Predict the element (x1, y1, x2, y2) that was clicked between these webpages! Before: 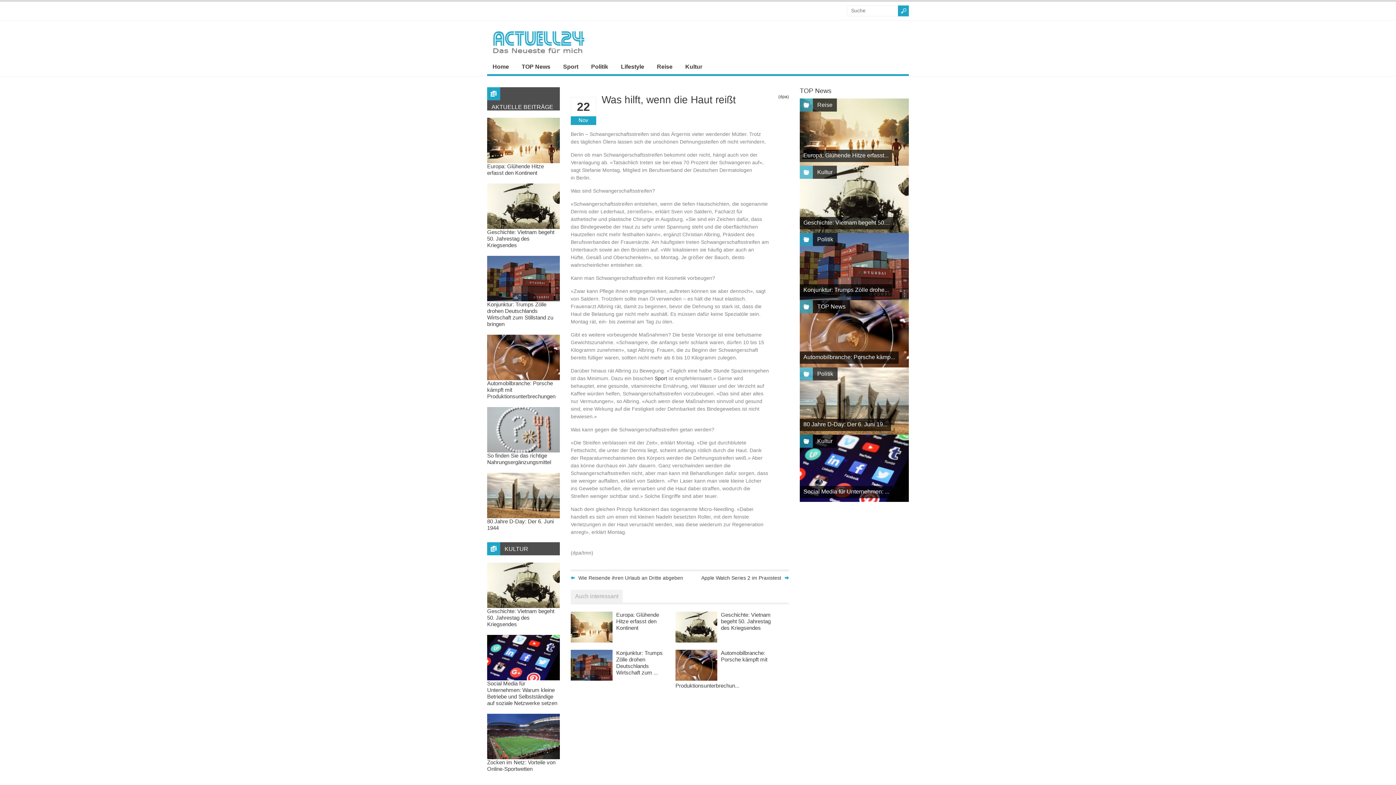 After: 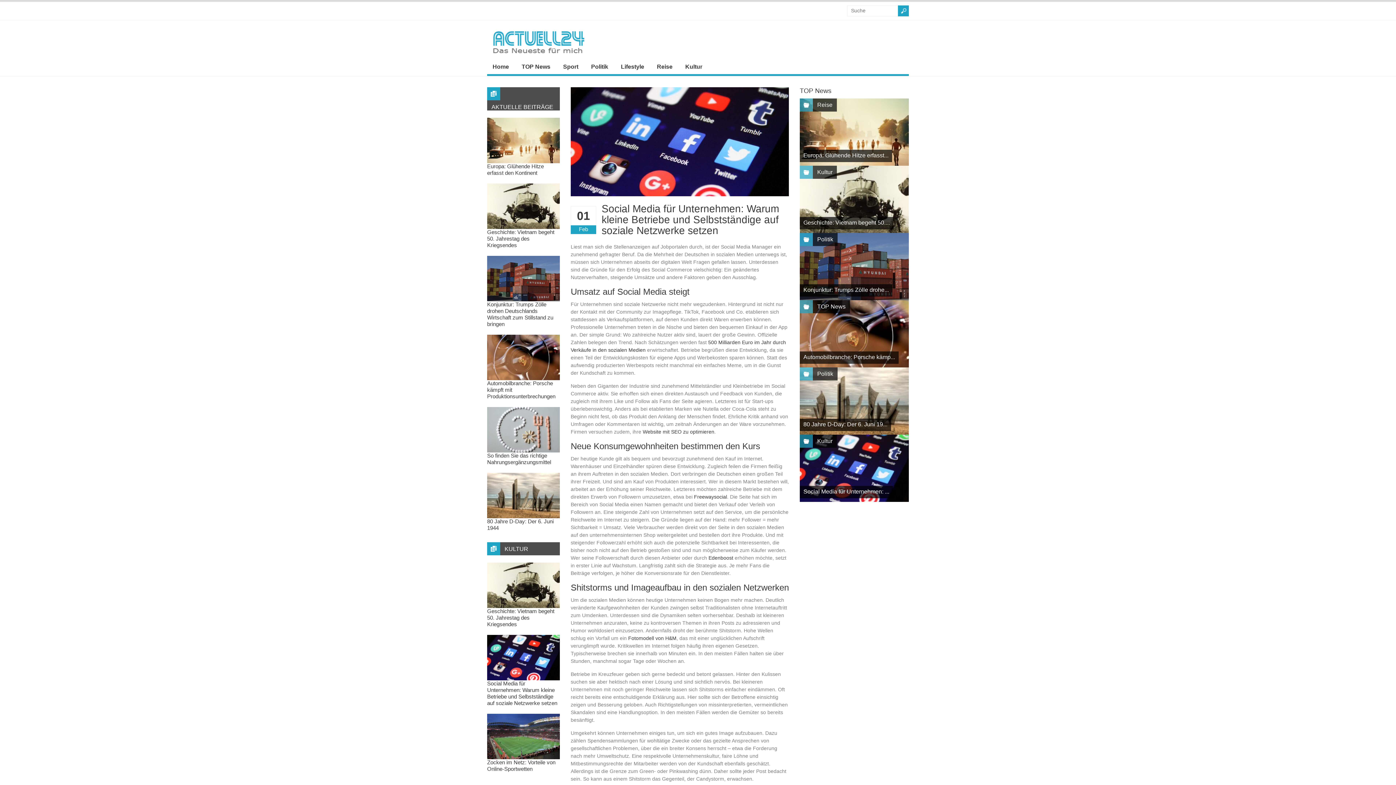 Action: bbox: (487, 635, 560, 680)